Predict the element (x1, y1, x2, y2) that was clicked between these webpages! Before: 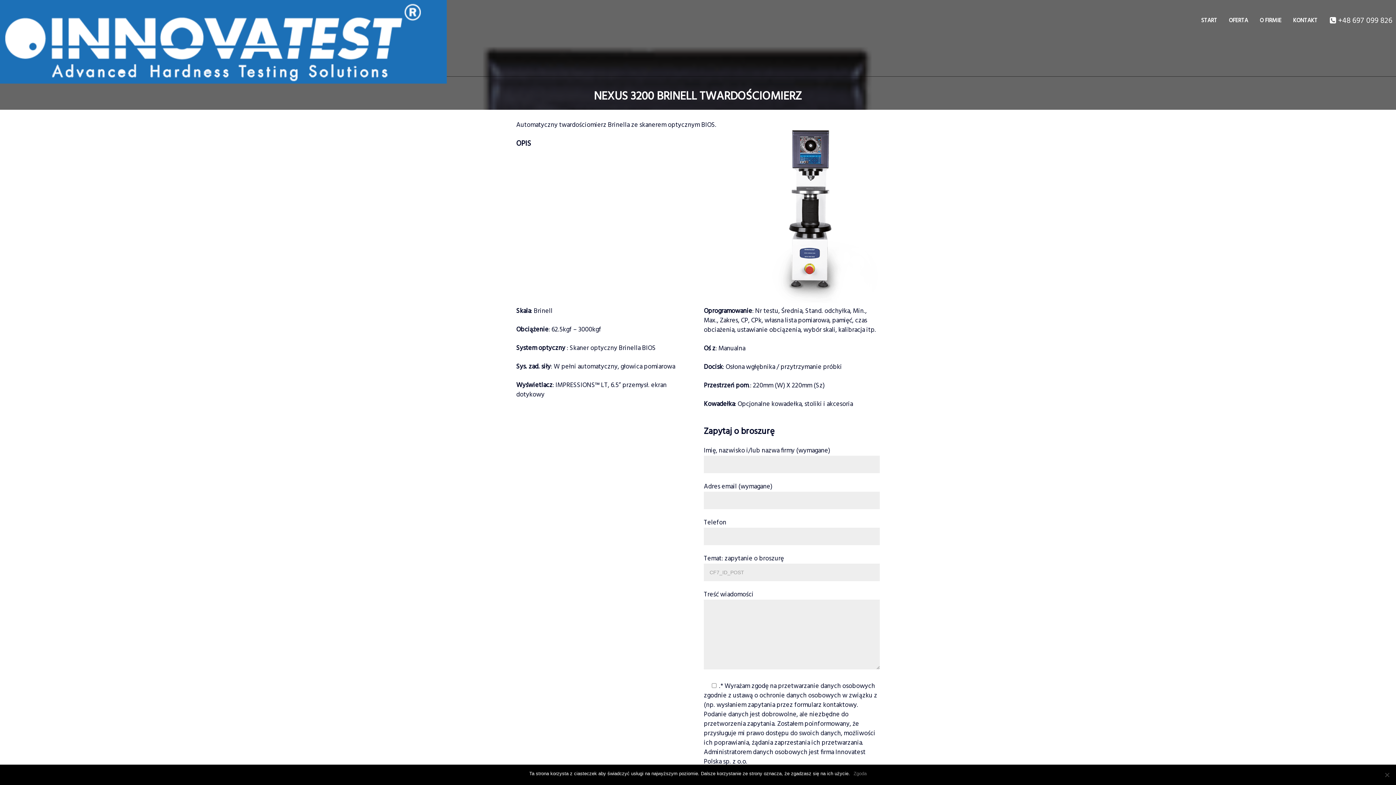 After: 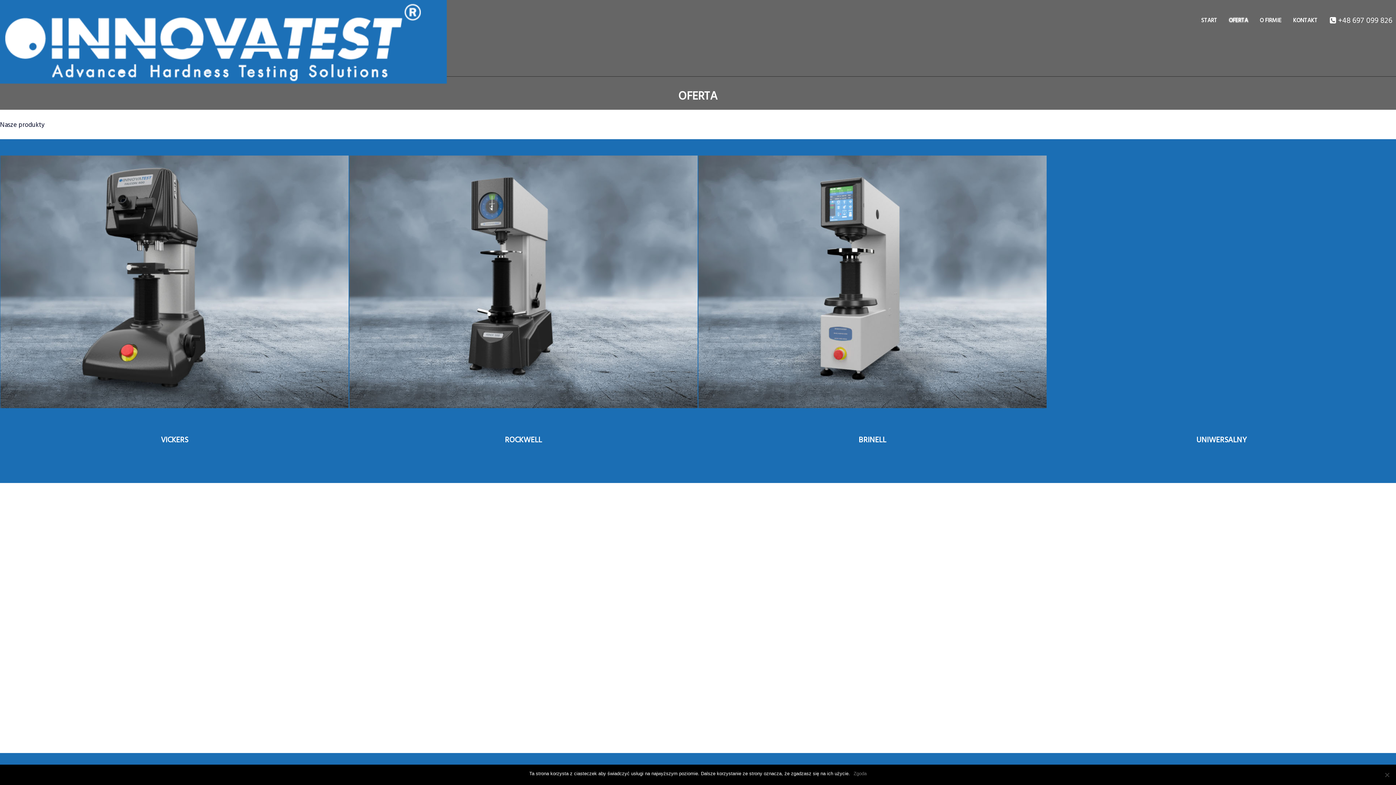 Action: label: OFERTA bbox: (1226, 12, 1251, 28)